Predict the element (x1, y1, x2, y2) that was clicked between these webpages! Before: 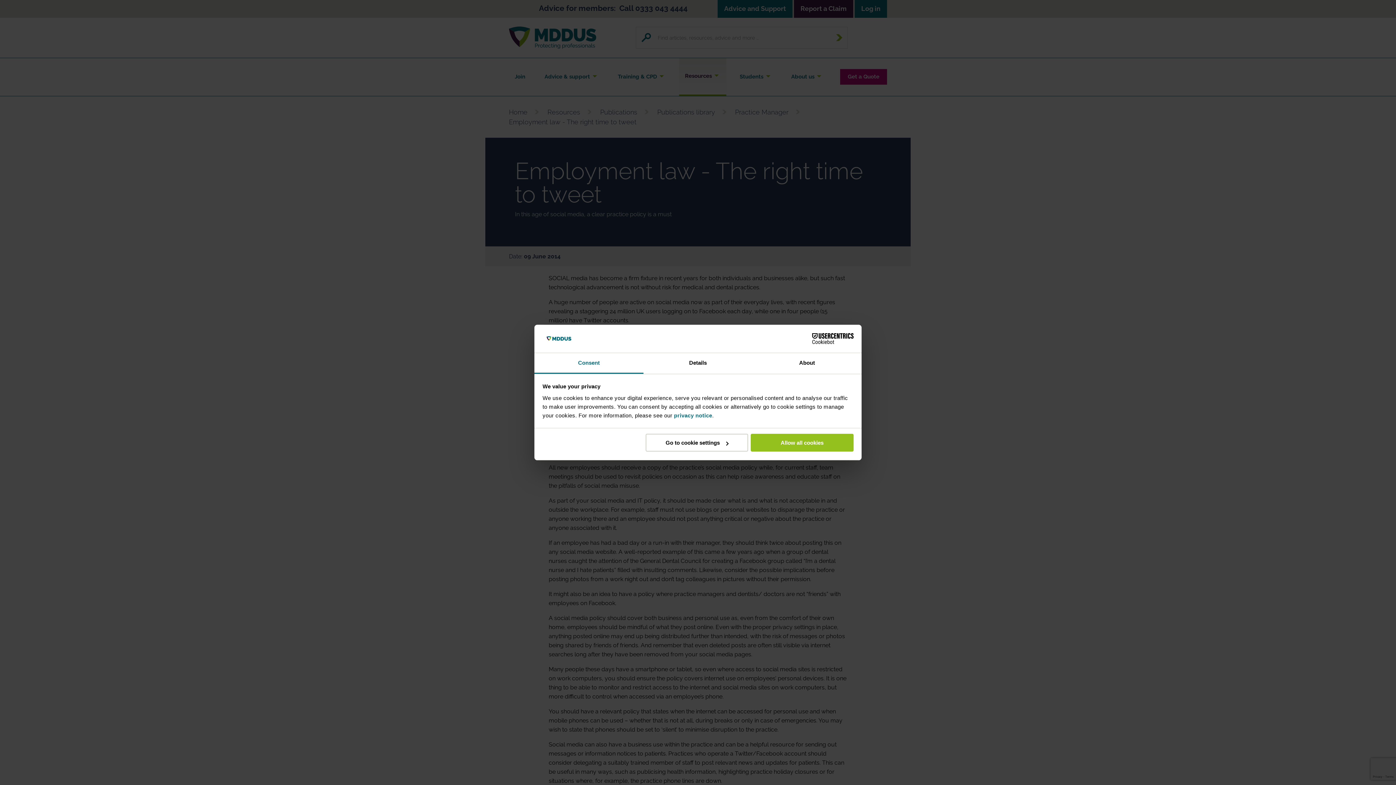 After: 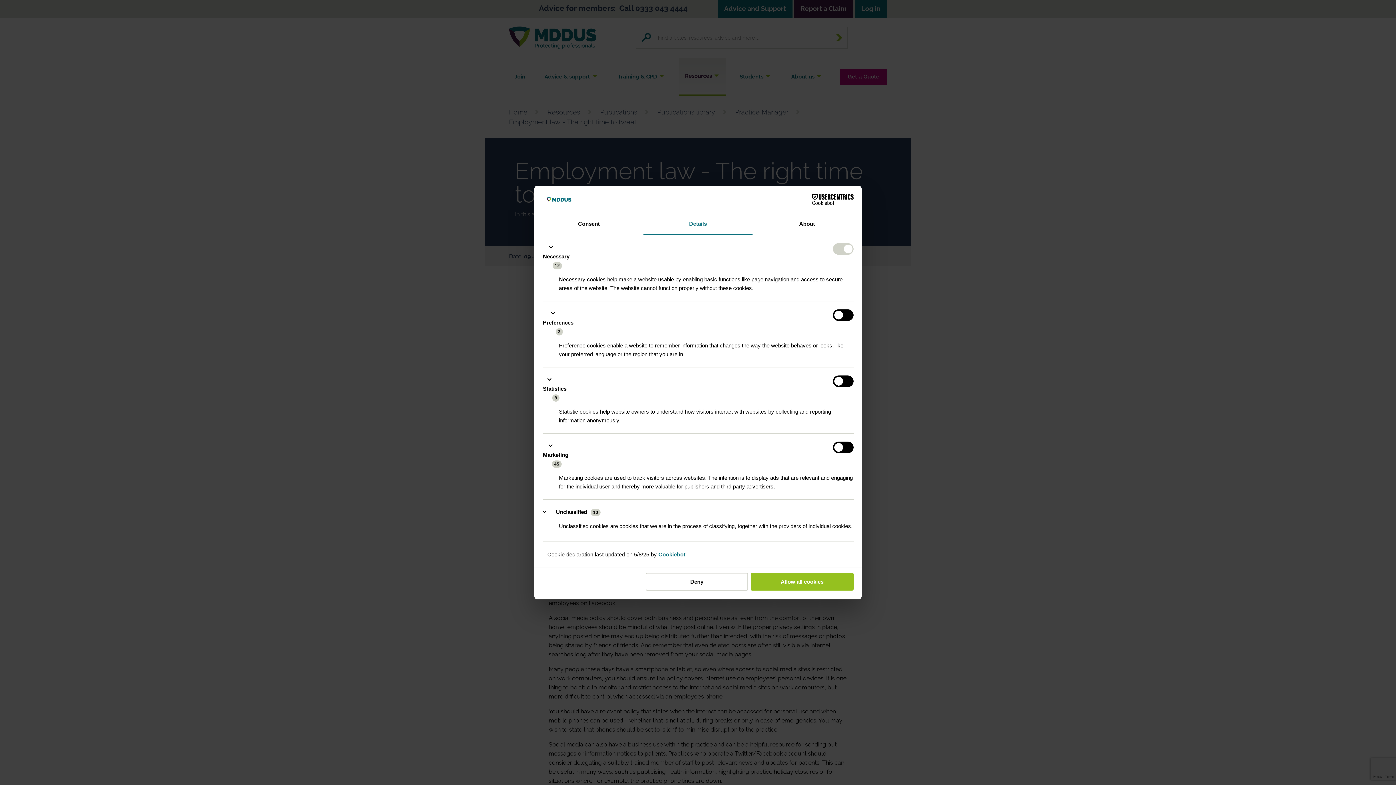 Action: label: Go to cookie settings bbox: (645, 434, 748, 451)